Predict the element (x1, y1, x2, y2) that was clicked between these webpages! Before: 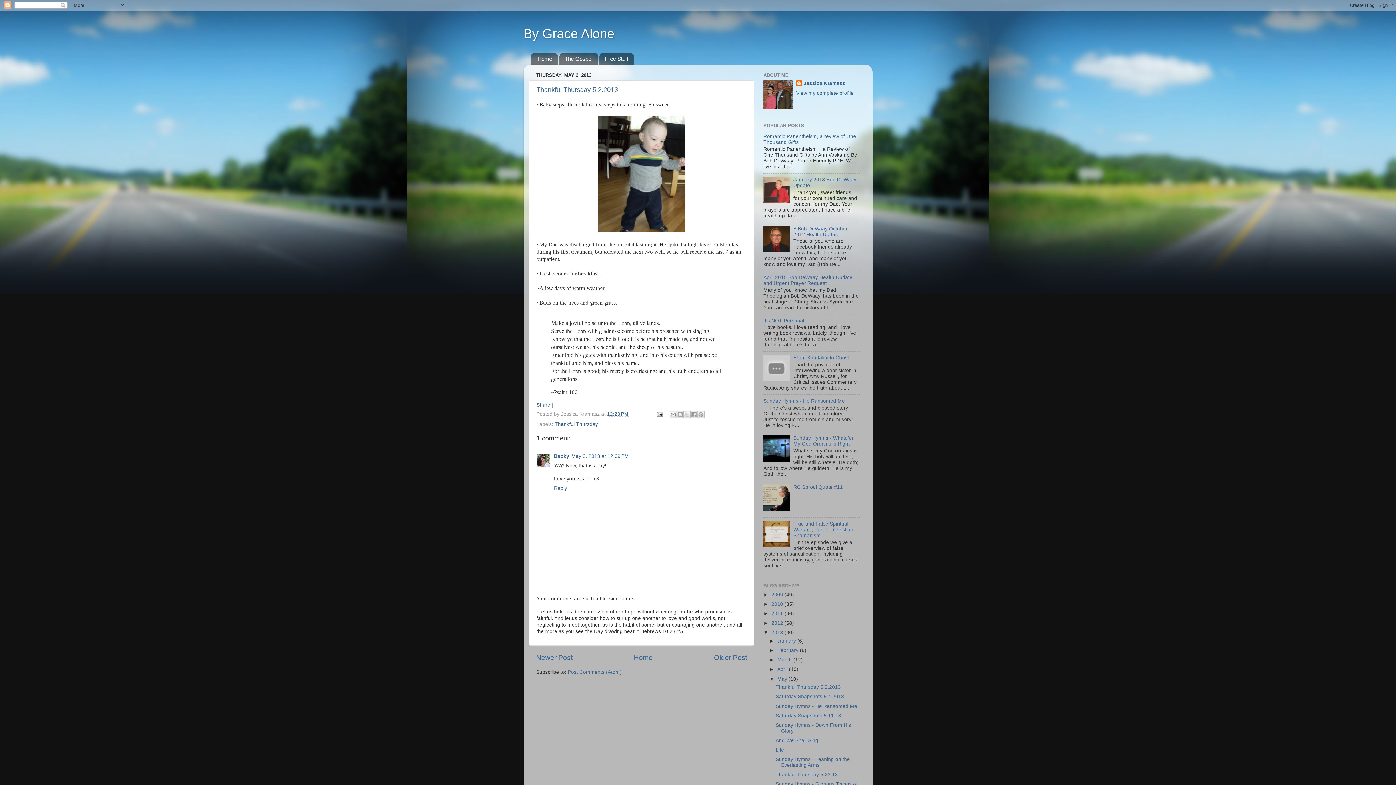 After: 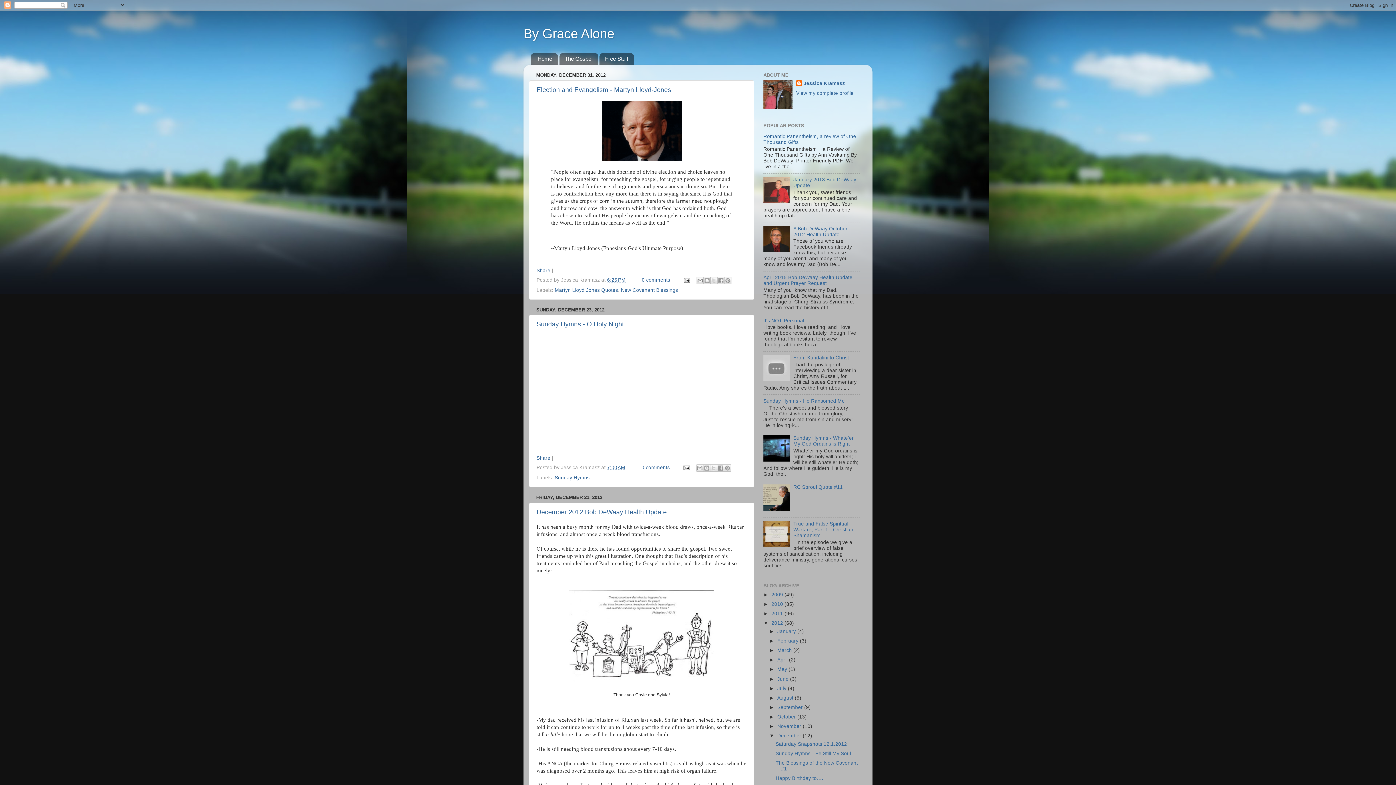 Action: bbox: (771, 620, 784, 626) label: 2012 